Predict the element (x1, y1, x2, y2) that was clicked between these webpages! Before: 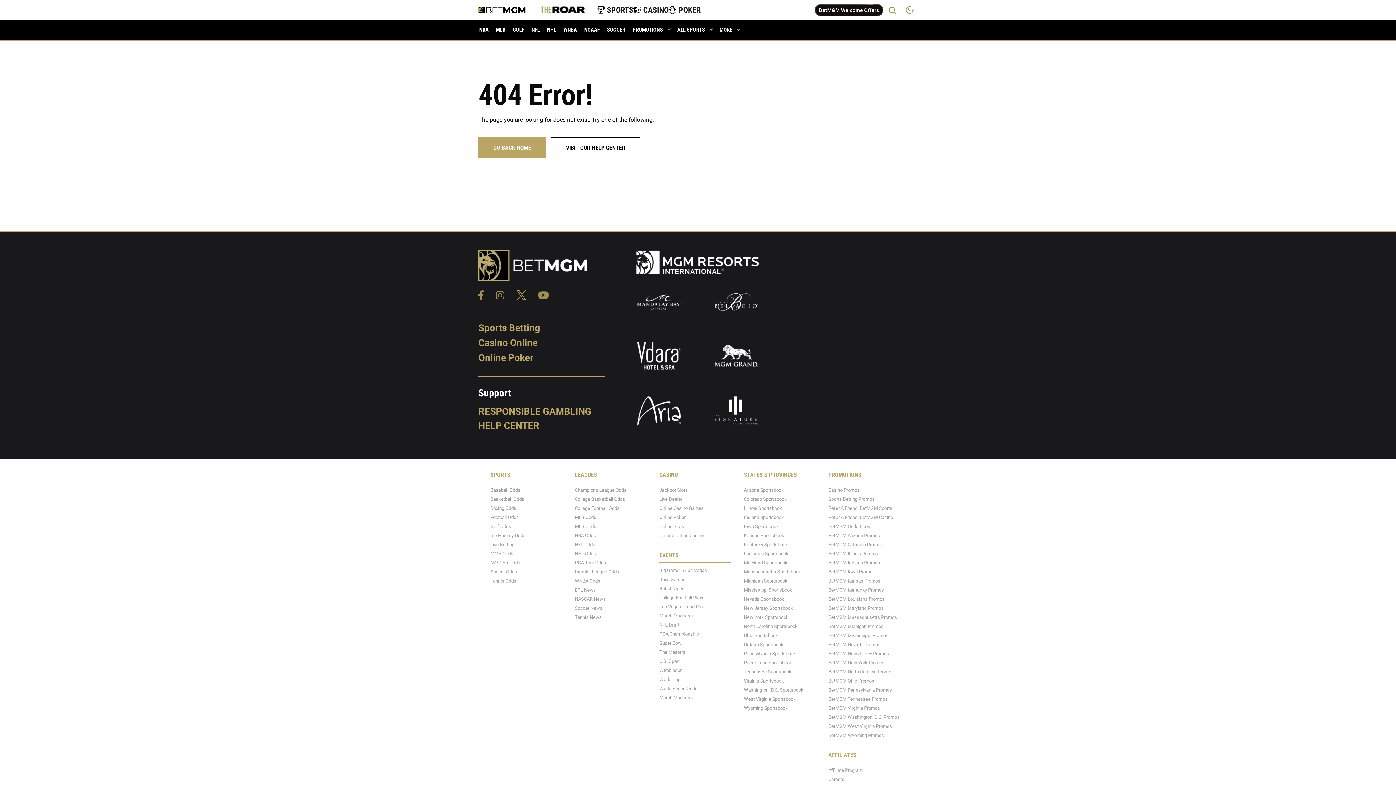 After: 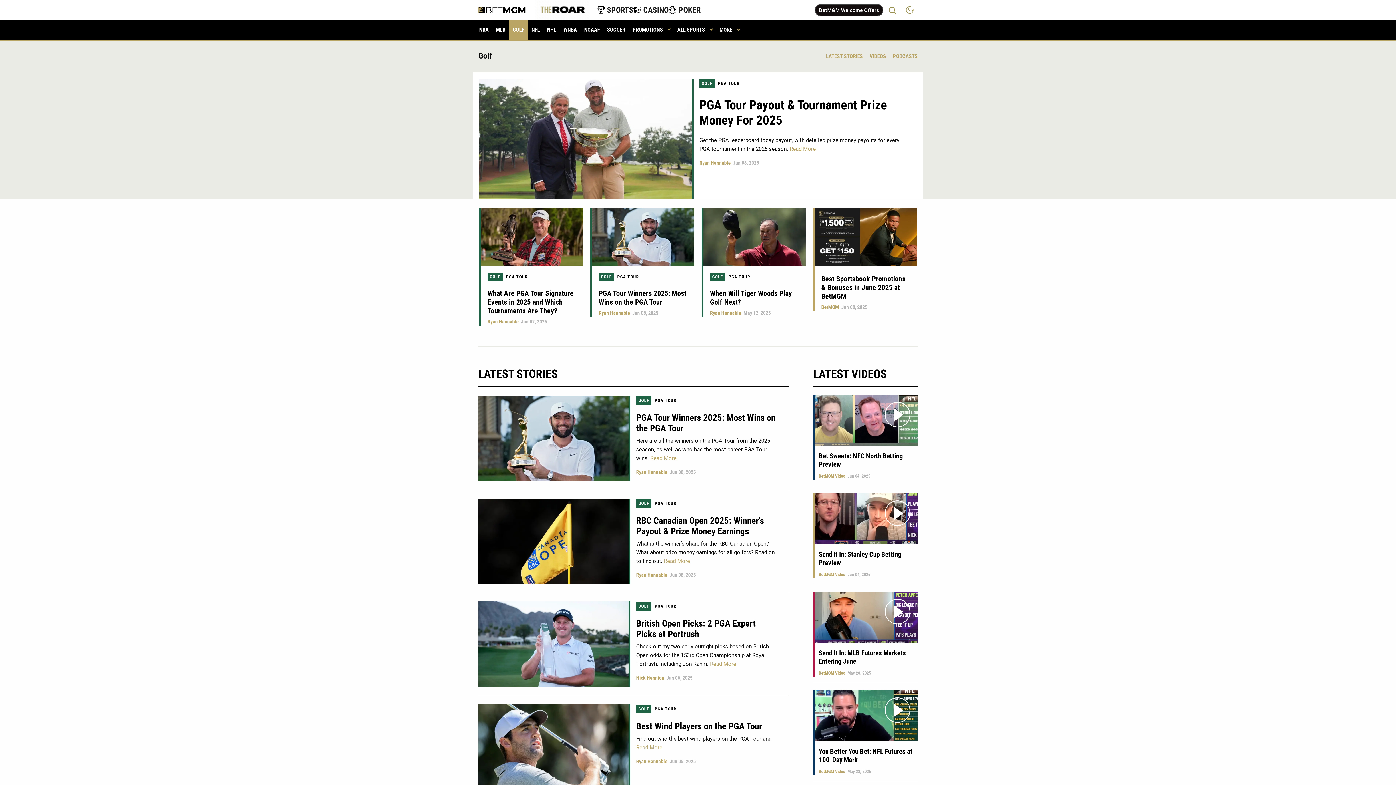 Action: label: GOLF bbox: (509, 20, 528, 40)